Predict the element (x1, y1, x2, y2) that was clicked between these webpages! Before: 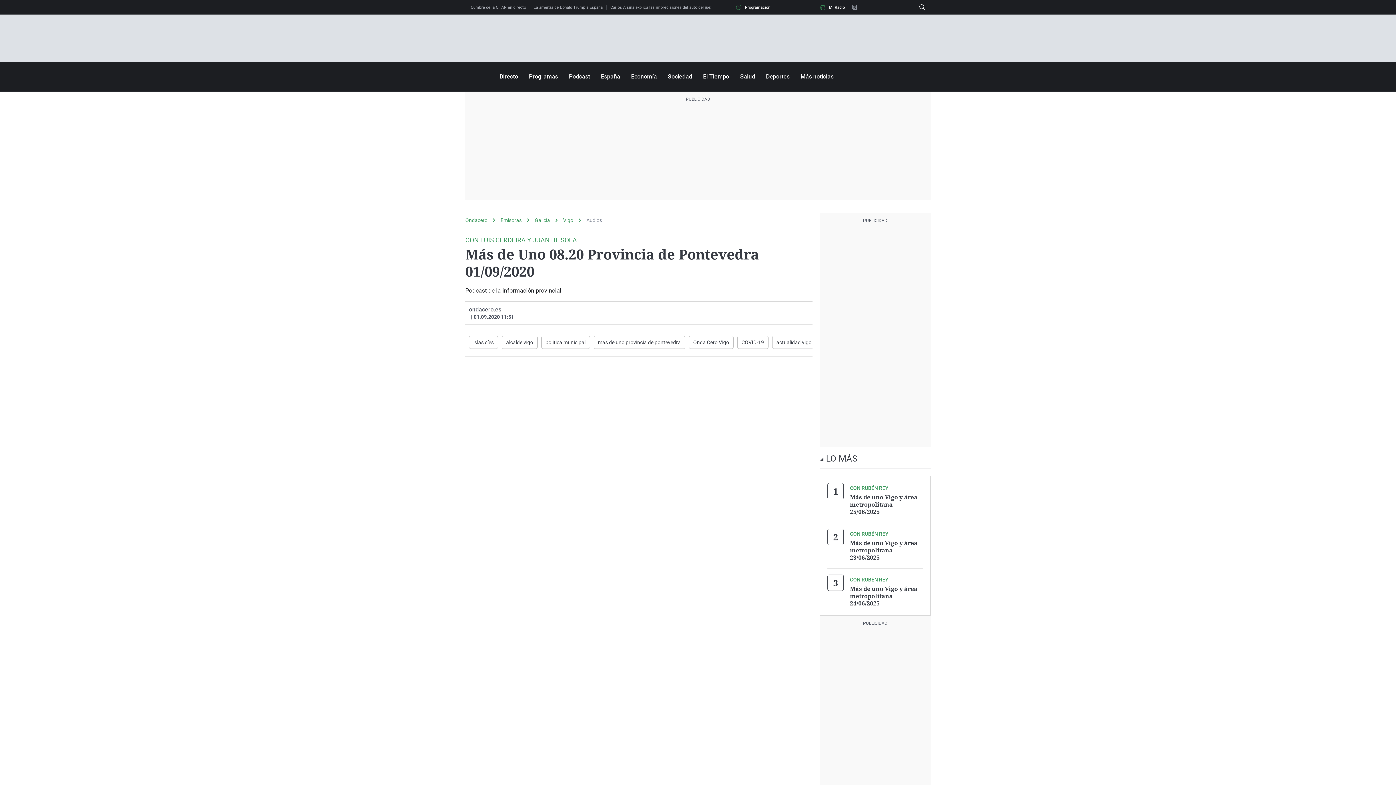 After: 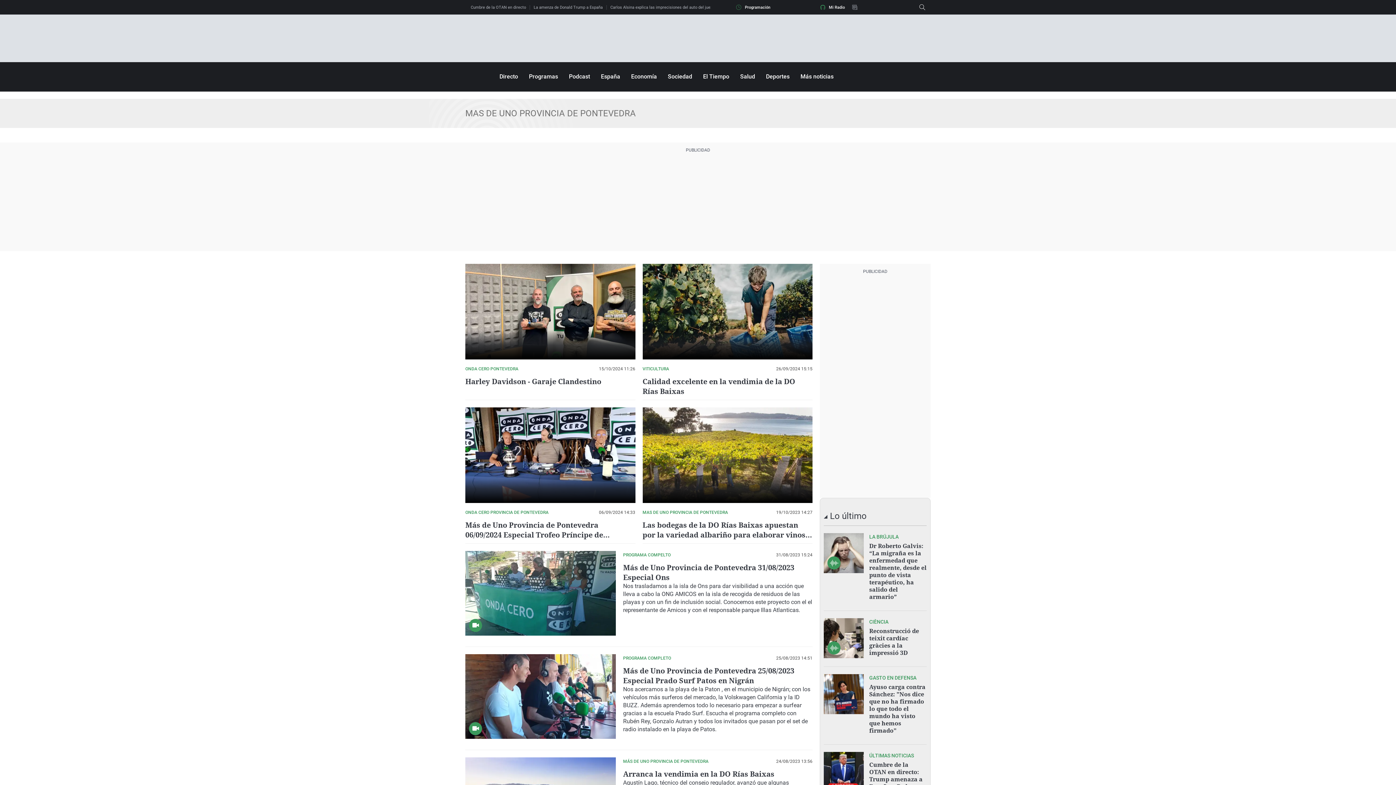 Action: label: mas de uno provincia de pontevedra bbox: (591, 334, 687, 350)